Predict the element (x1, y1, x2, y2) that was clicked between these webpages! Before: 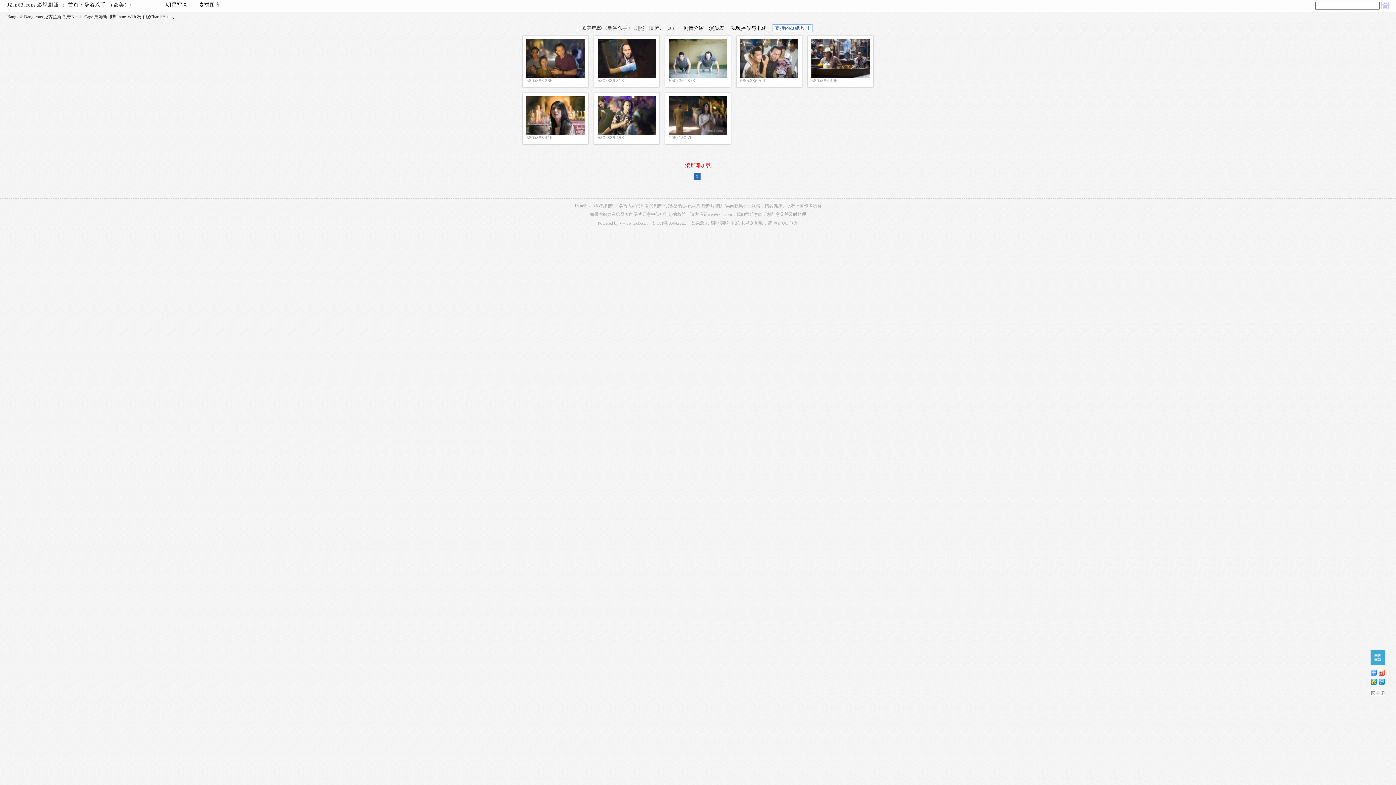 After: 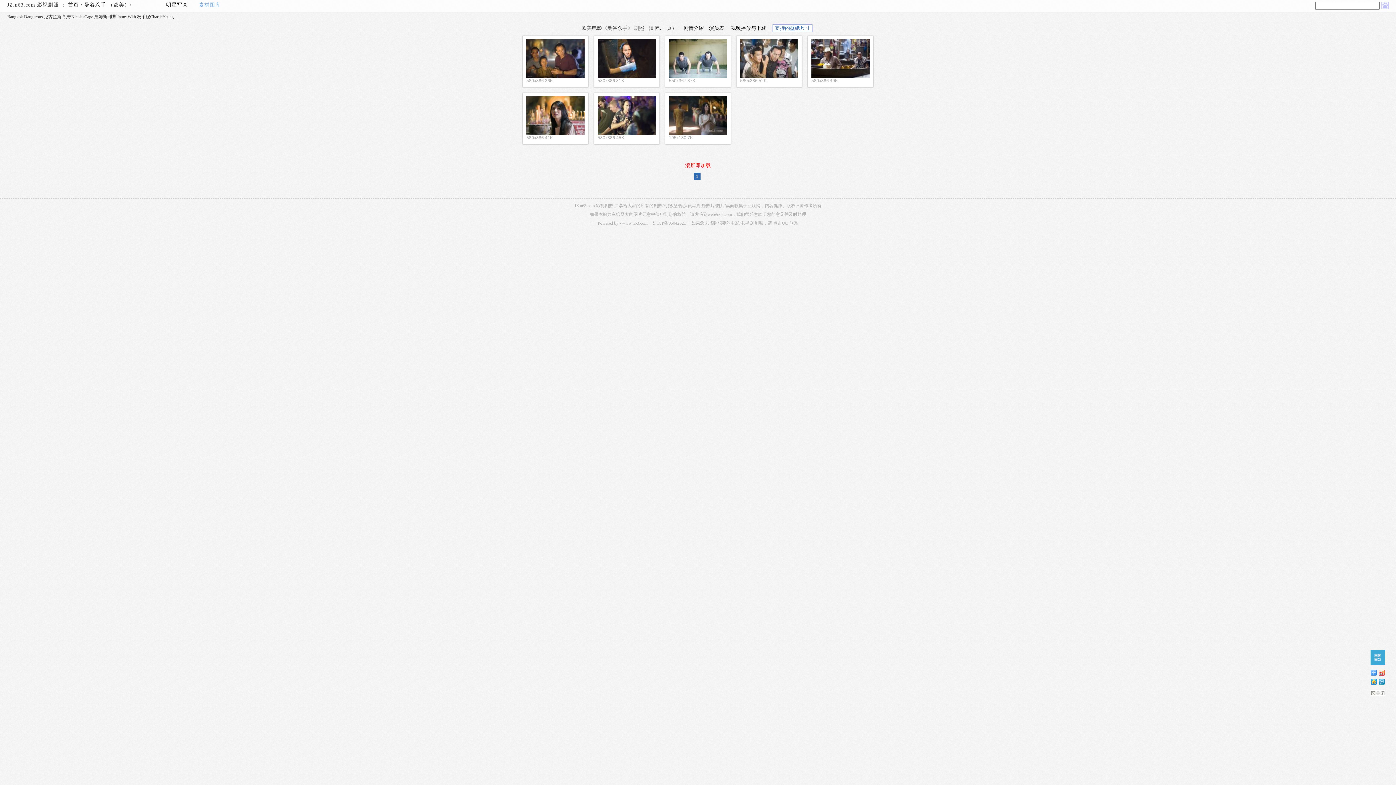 Action: label: 素材图库 bbox: (198, 2, 220, 7)